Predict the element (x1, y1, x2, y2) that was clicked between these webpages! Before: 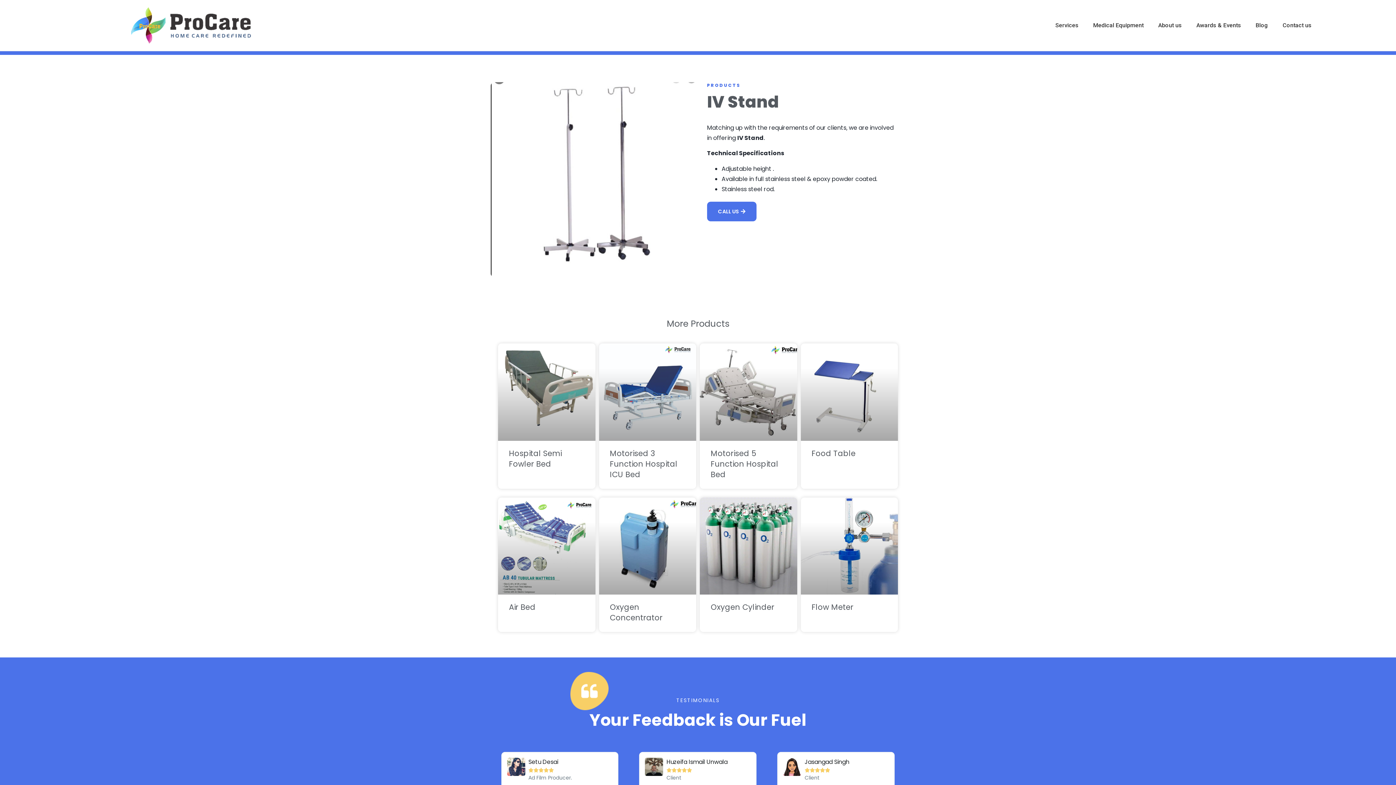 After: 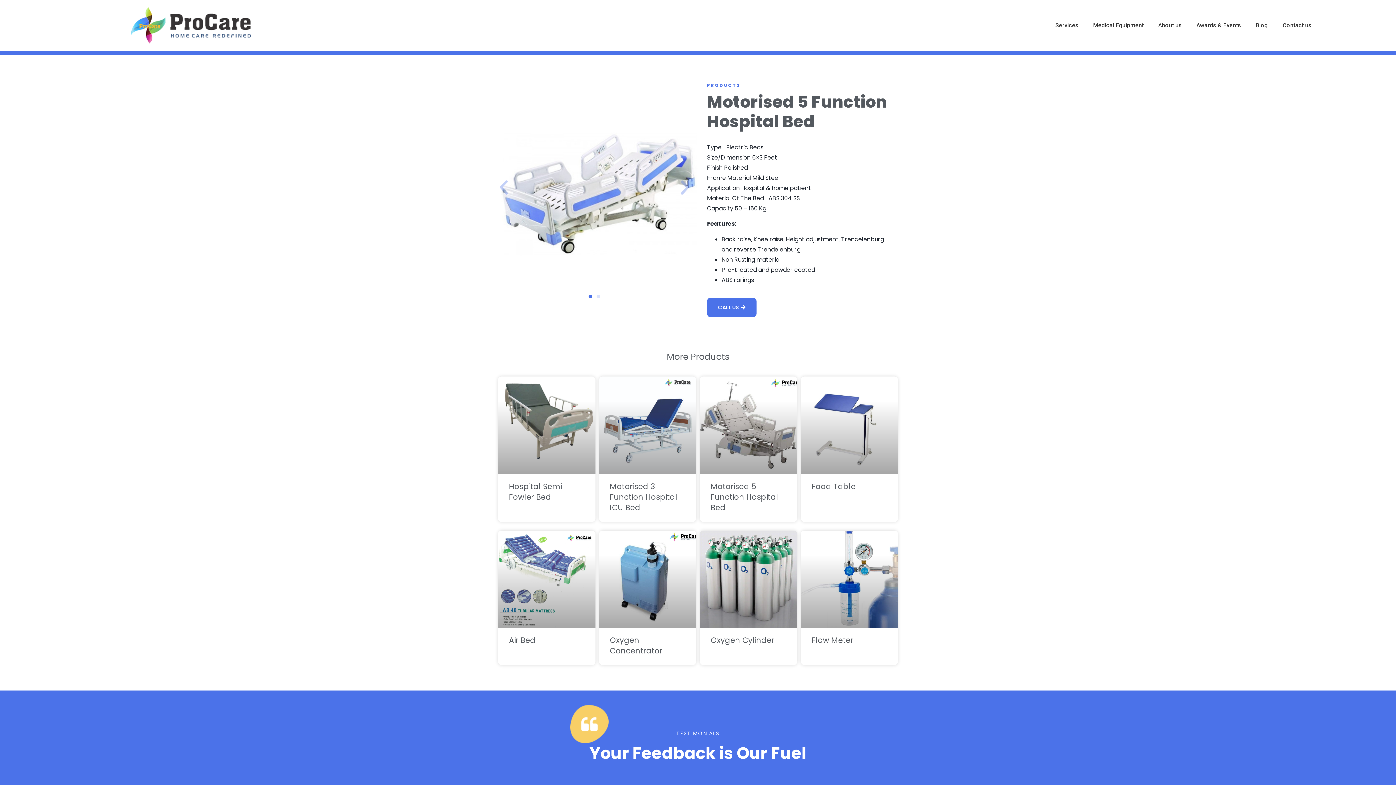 Action: bbox: (700, 343, 797, 441)